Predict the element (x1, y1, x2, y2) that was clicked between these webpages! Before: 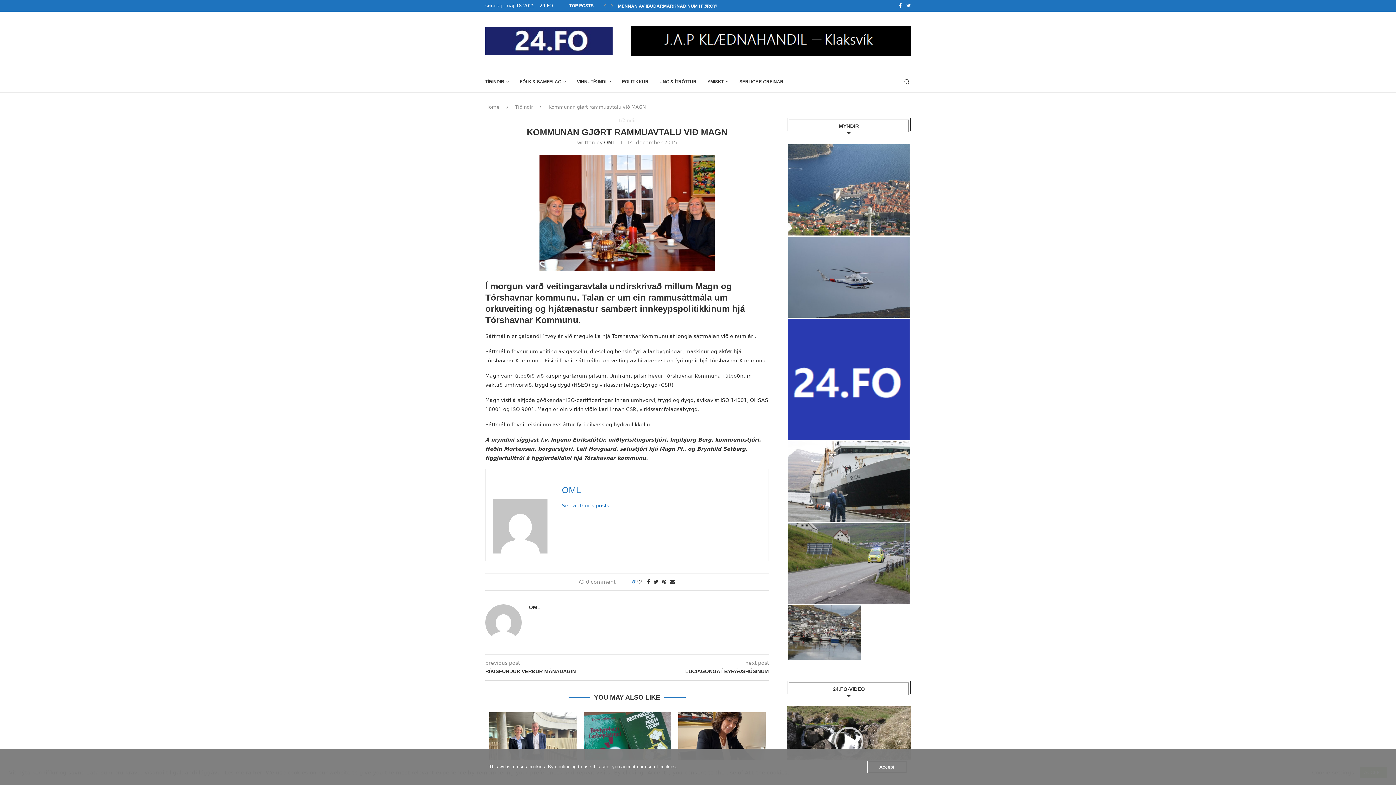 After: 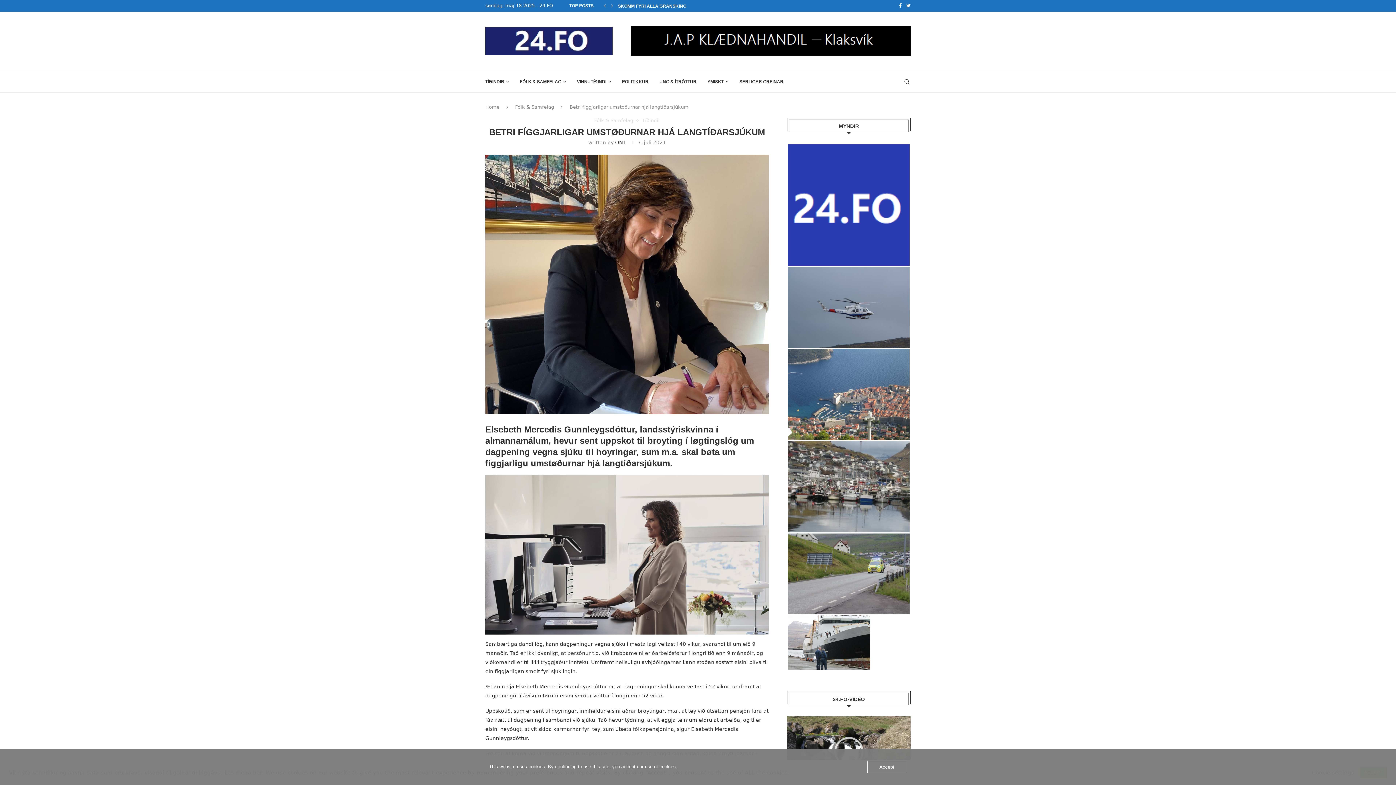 Action: bbox: (678, 712, 765, 770)